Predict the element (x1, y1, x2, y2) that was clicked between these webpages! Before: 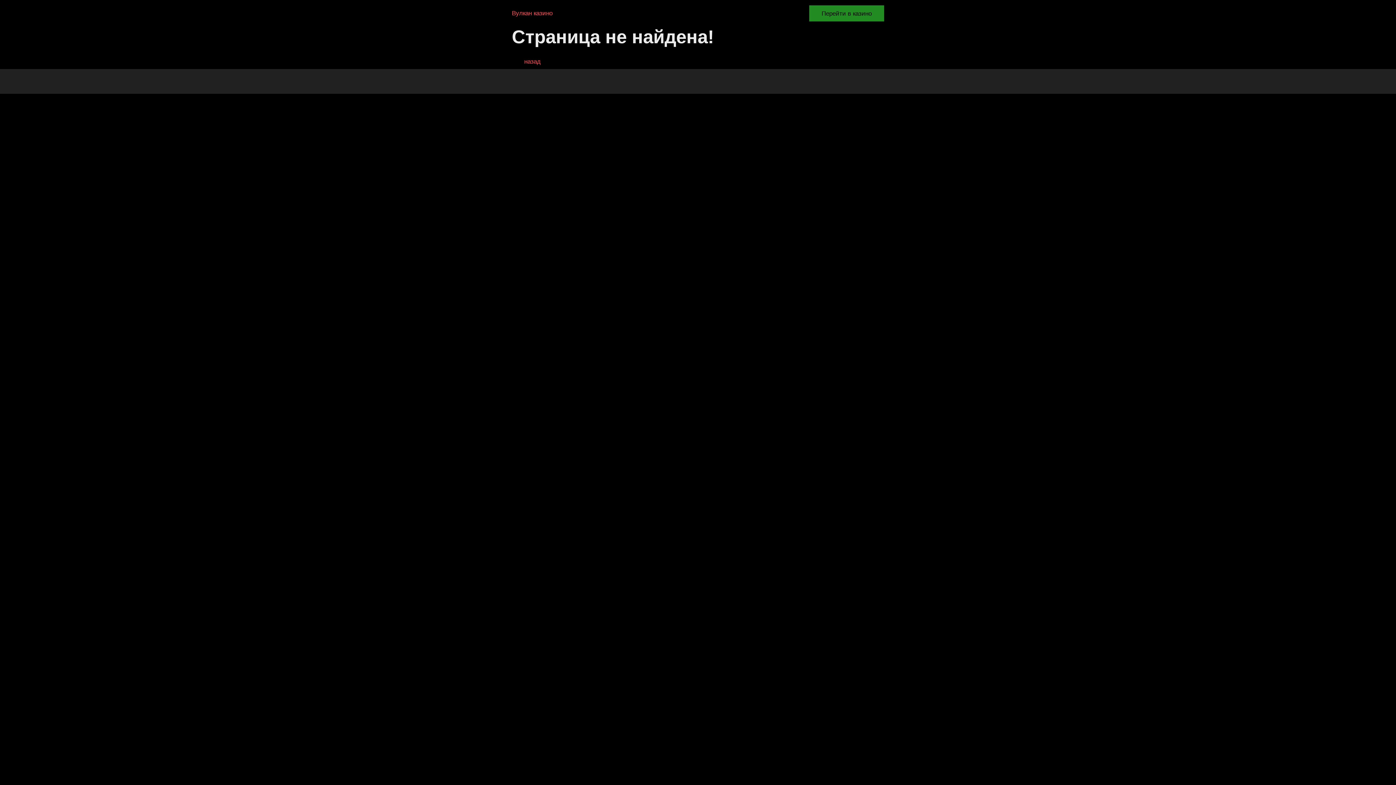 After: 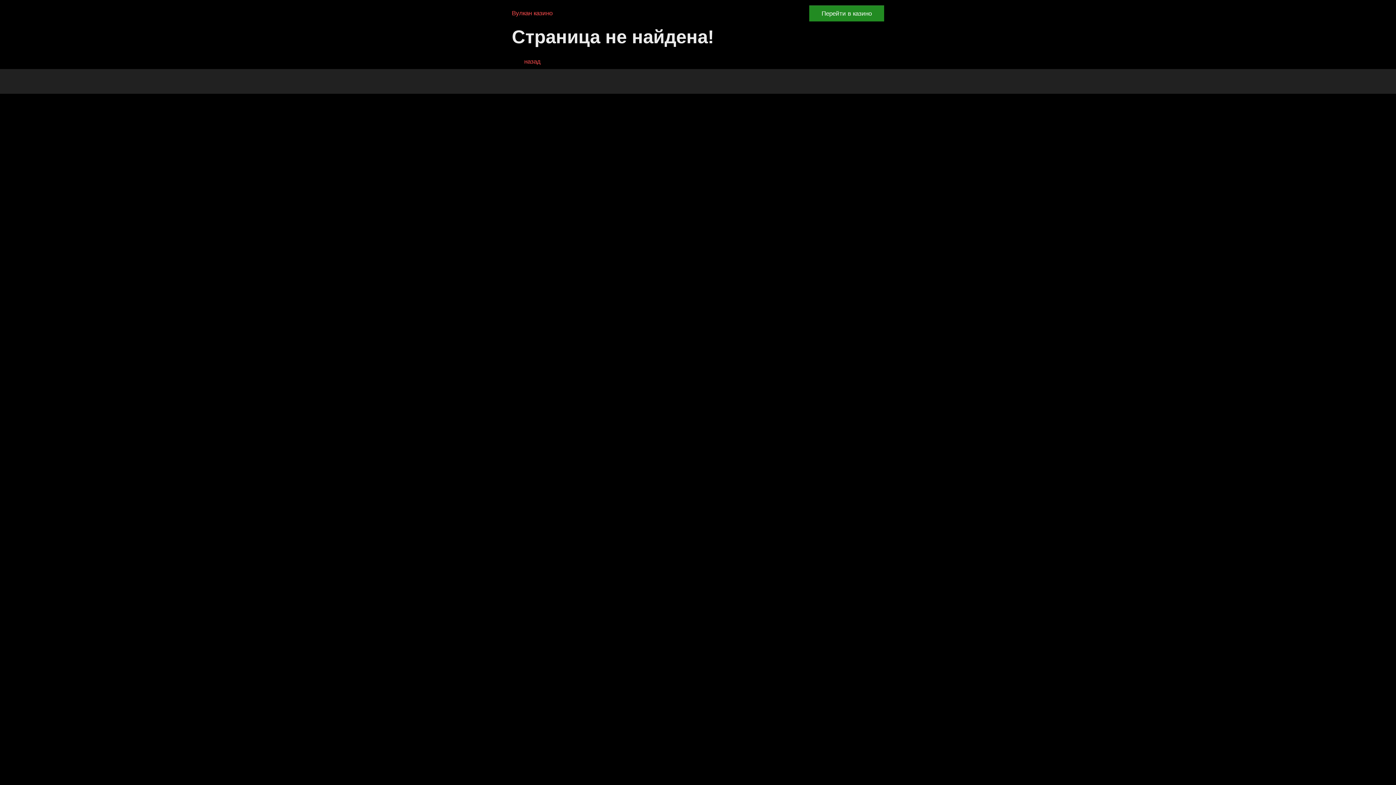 Action: bbox: (809, 5, 884, 21) label: Перейти в казино